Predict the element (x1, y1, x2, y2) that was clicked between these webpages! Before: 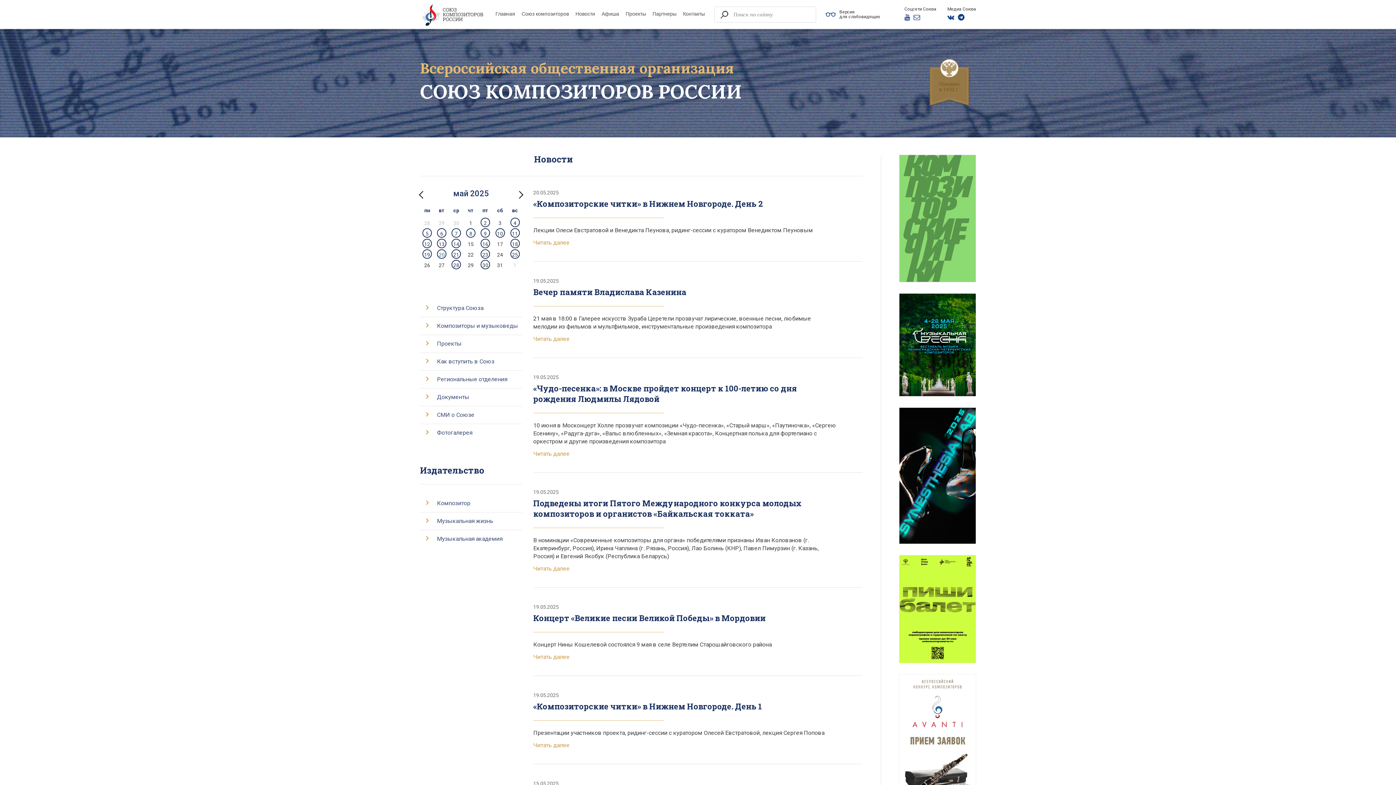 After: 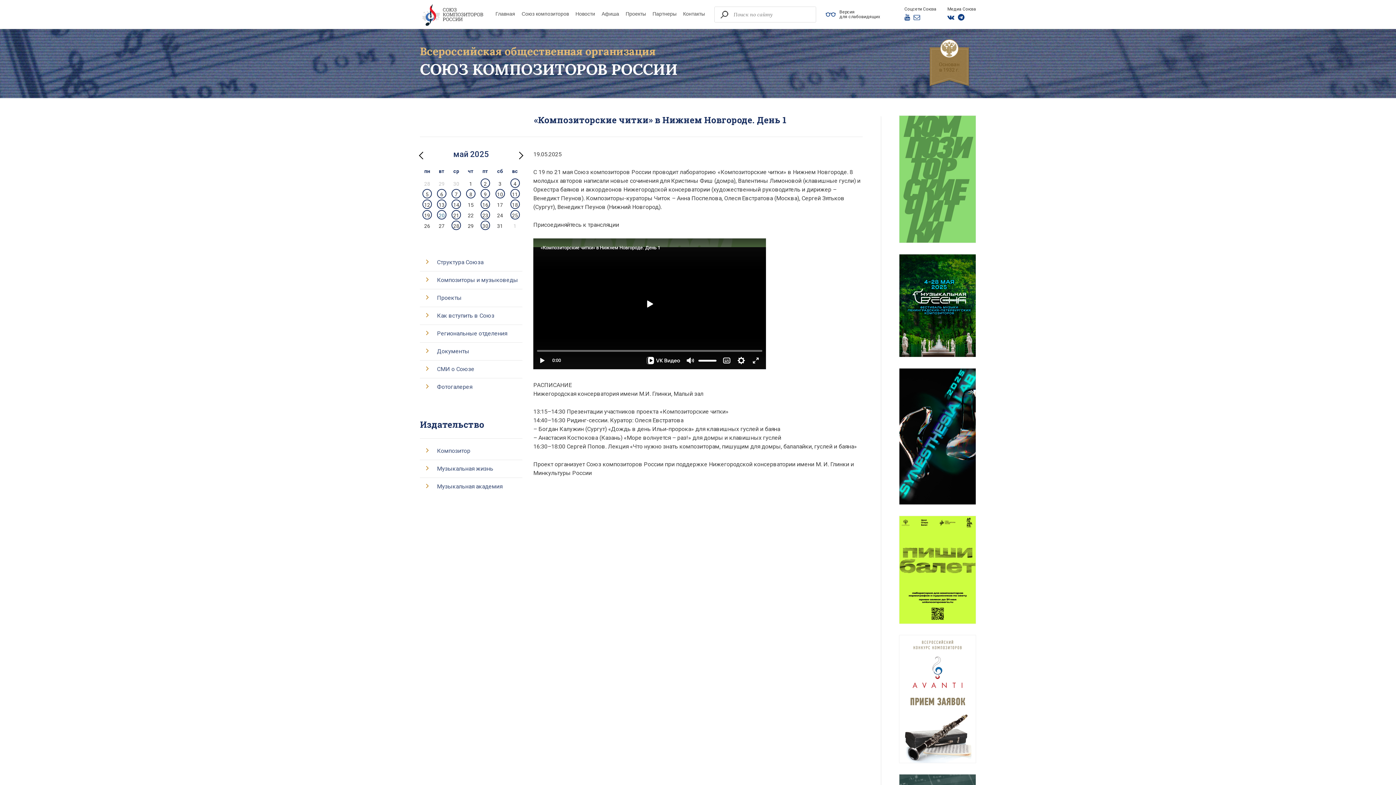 Action: bbox: (533, 701, 762, 712) label: «Композиторские читки» в Нижнем Новгороде. День 1